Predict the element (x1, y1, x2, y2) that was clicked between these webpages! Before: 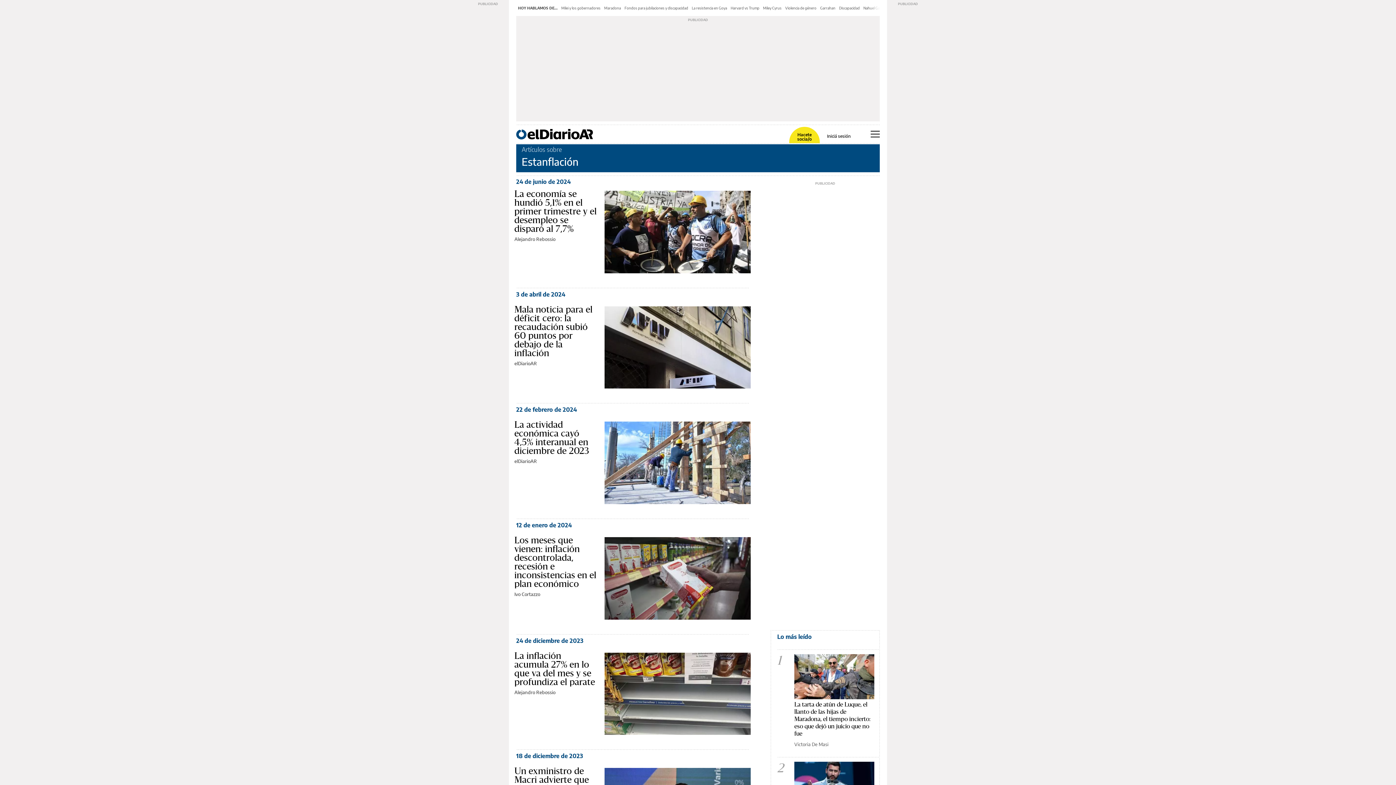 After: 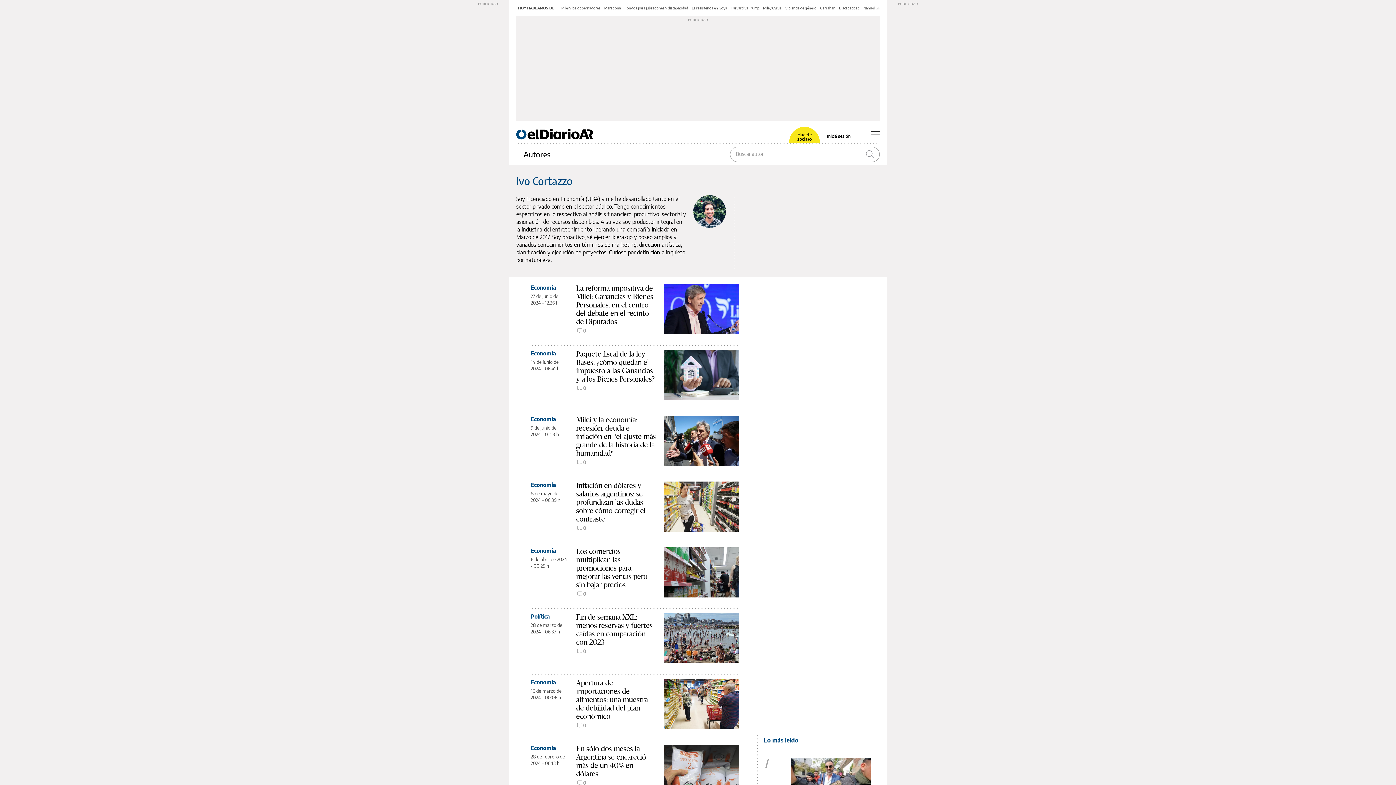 Action: label: Ivo Cortazzo bbox: (514, 591, 540, 597)